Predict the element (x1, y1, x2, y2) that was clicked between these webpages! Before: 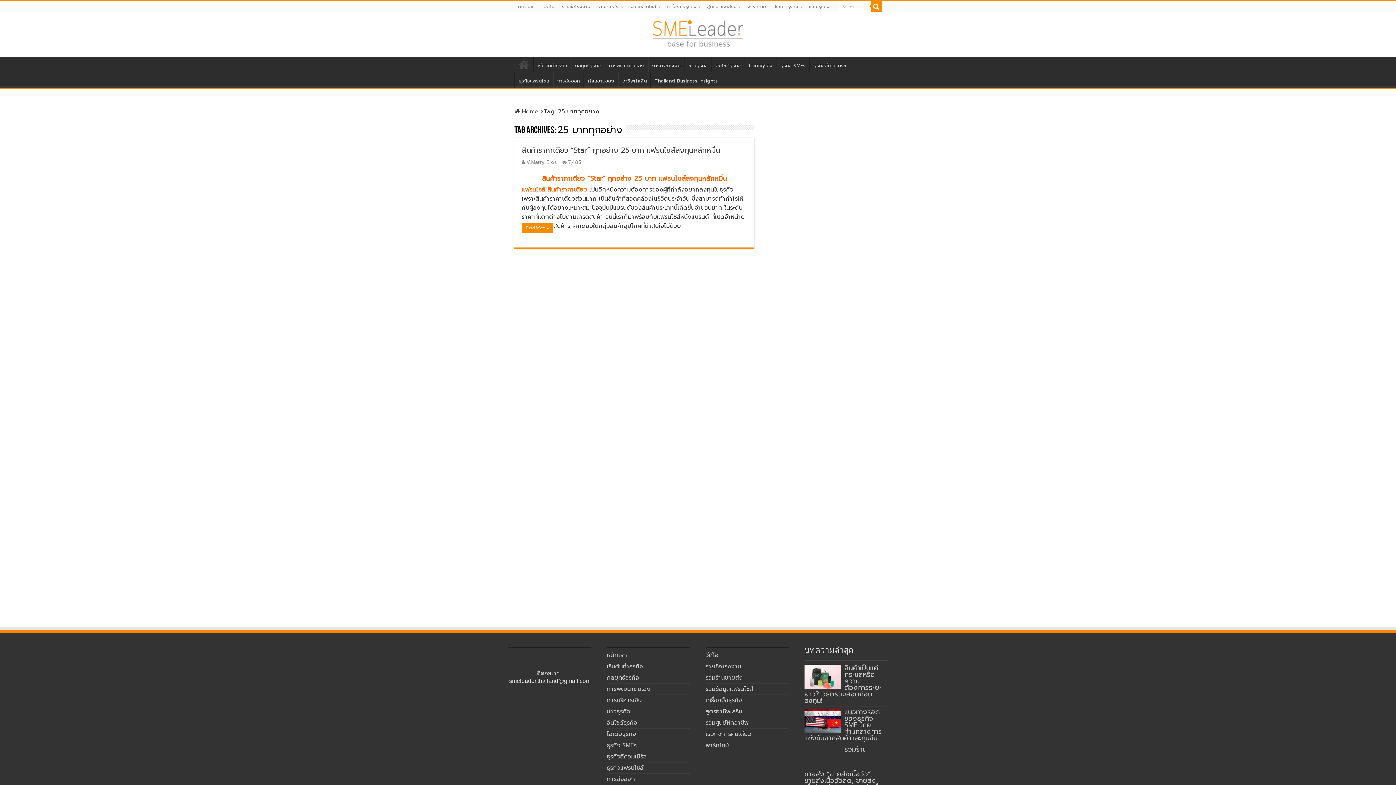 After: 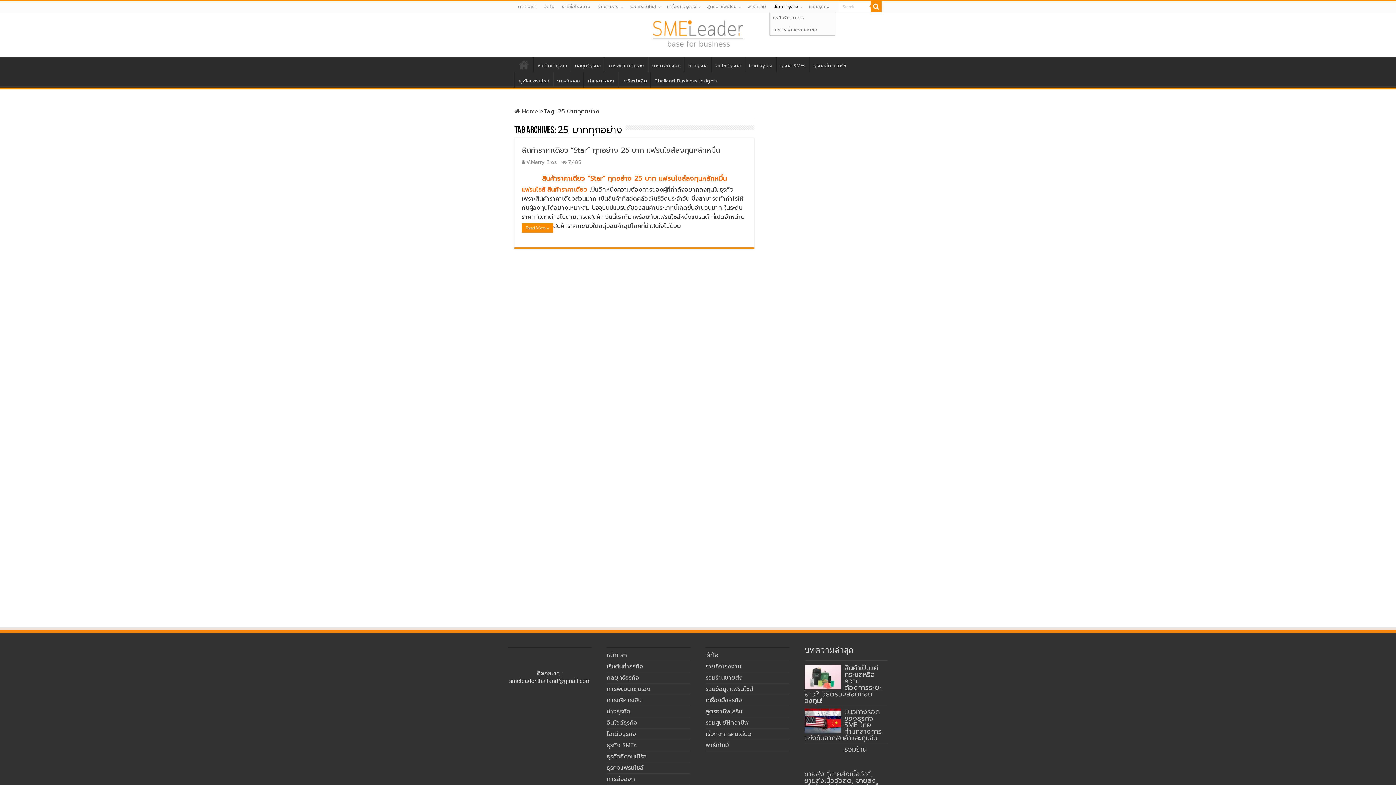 Action: bbox: (769, 1, 805, 12) label: ประเภทธุรกิจ